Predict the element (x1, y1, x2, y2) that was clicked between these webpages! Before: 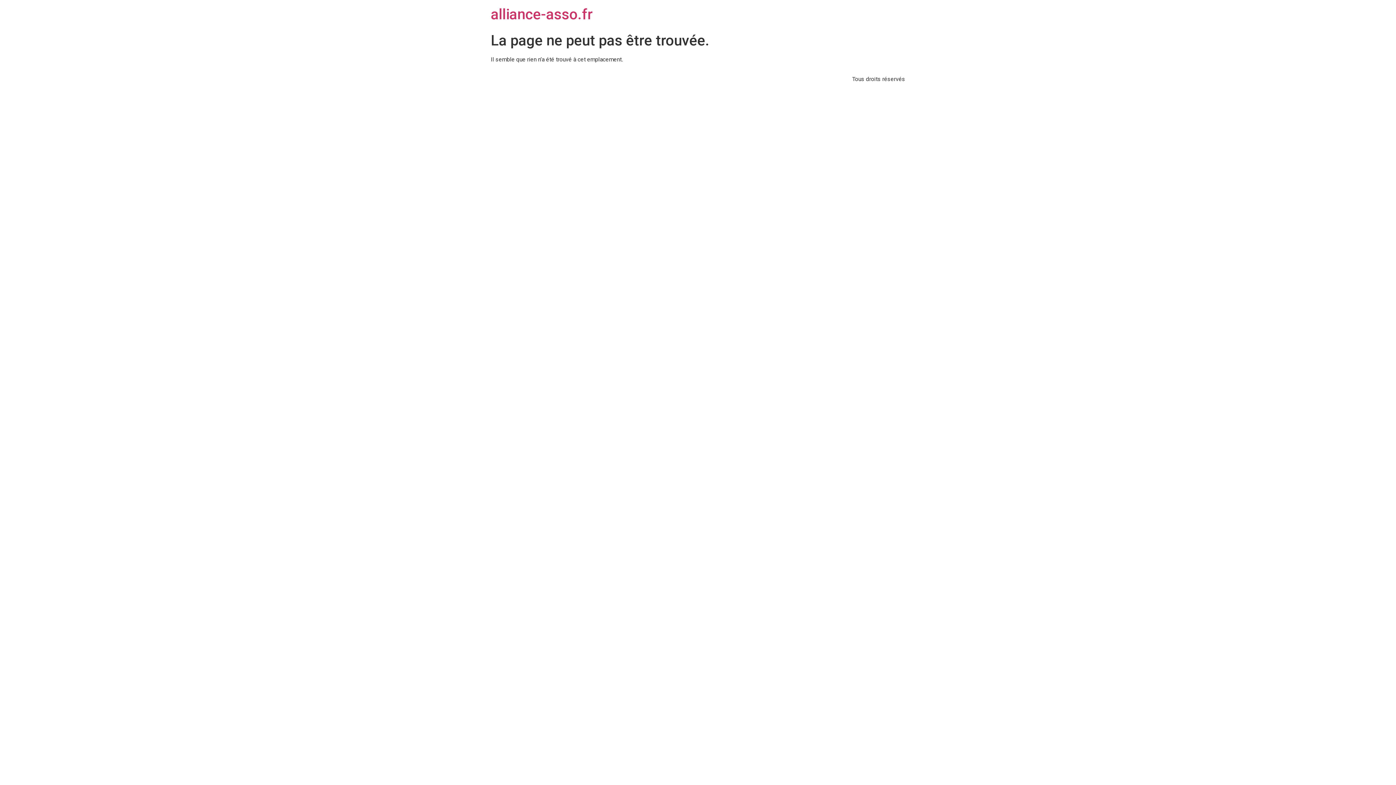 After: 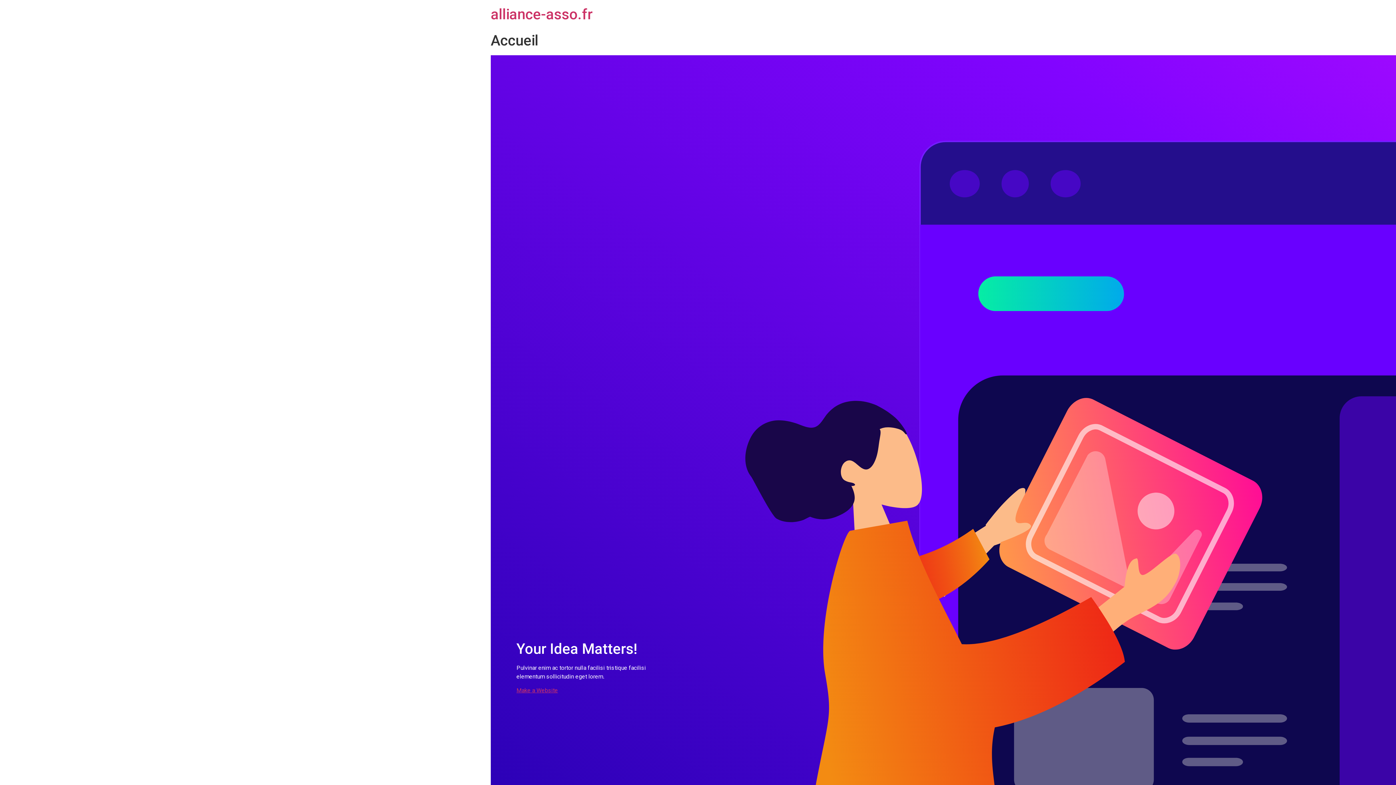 Action: label: alliance-asso.fr bbox: (490, 5, 592, 22)